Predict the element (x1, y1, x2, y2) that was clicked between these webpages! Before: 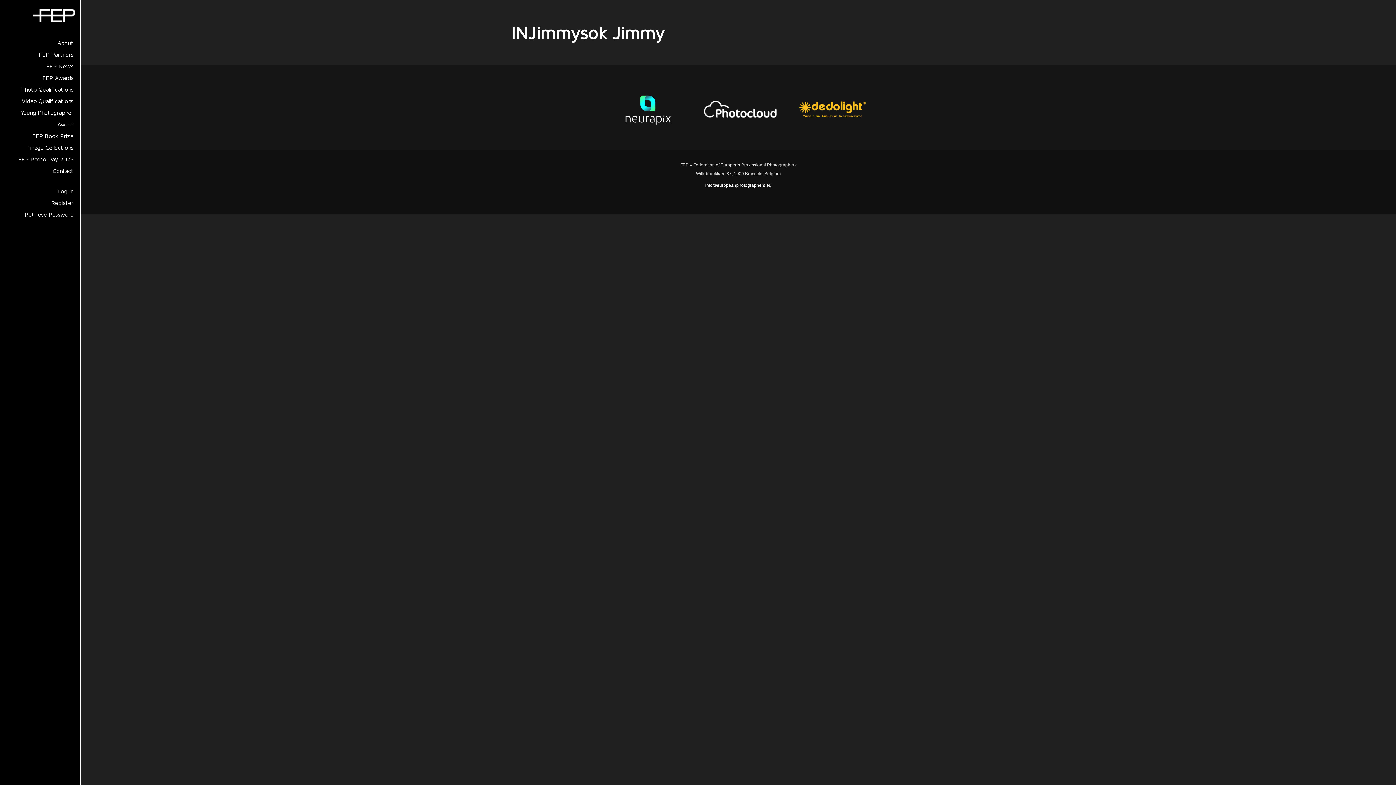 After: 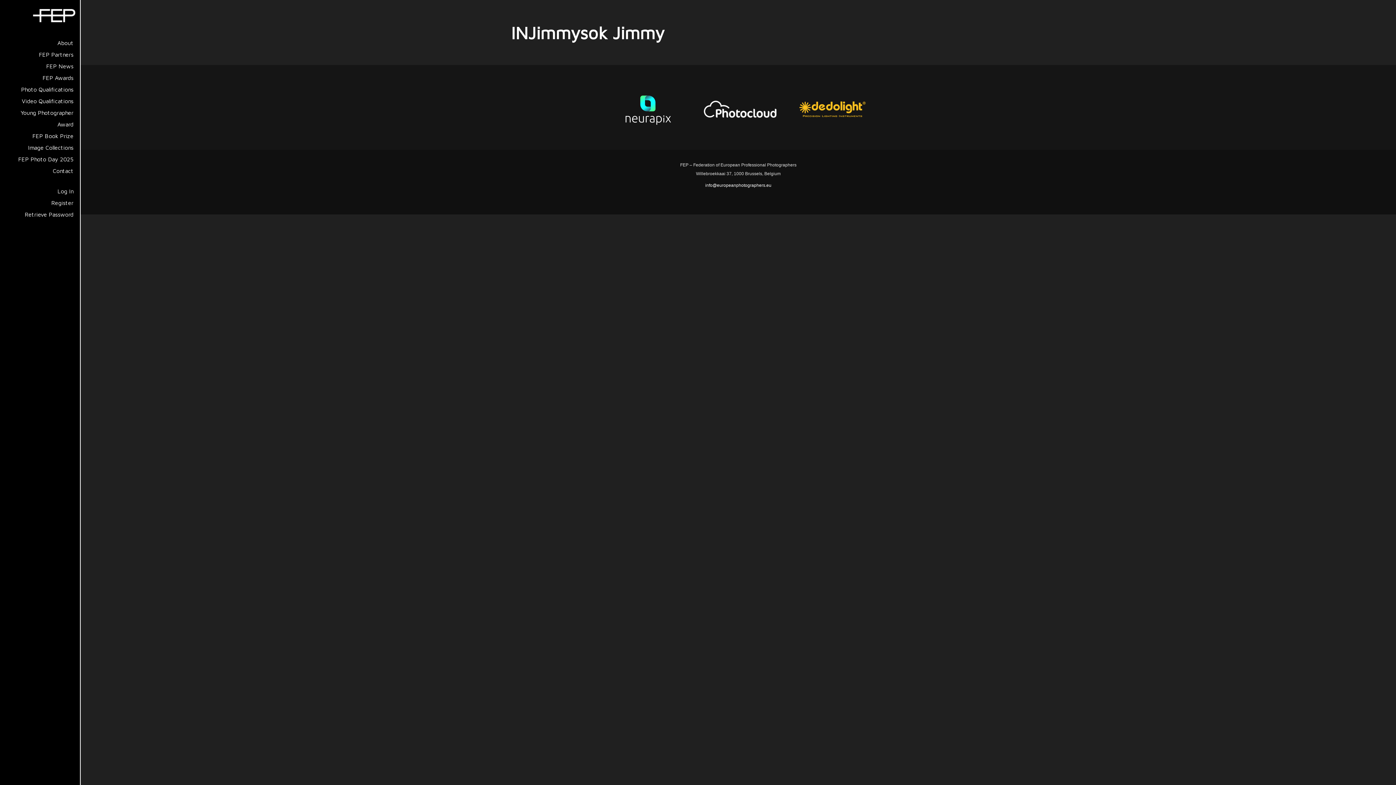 Action: bbox: (602, 105, 693, 111)